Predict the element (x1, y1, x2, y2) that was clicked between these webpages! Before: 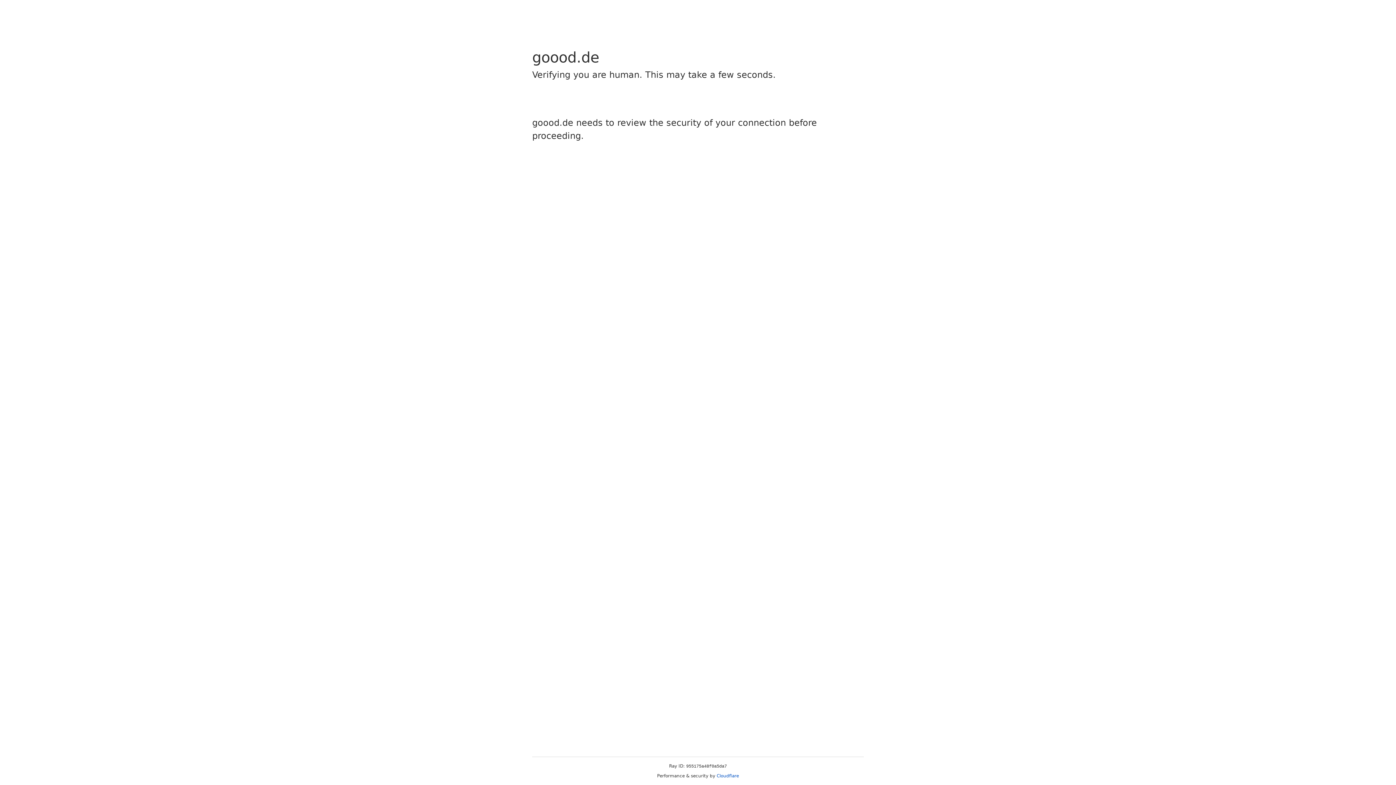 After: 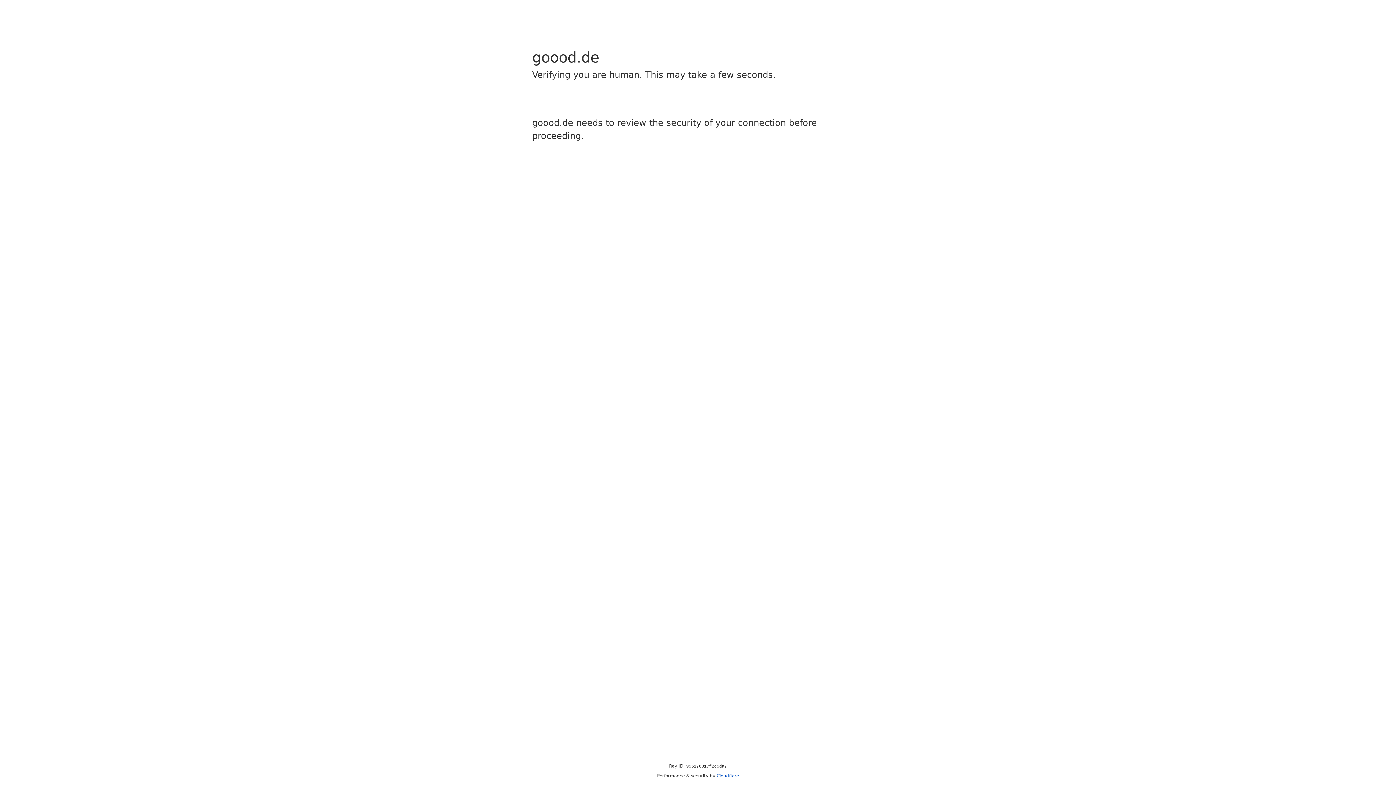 Action: label: Cloudflare bbox: (716, 773, 739, 778)